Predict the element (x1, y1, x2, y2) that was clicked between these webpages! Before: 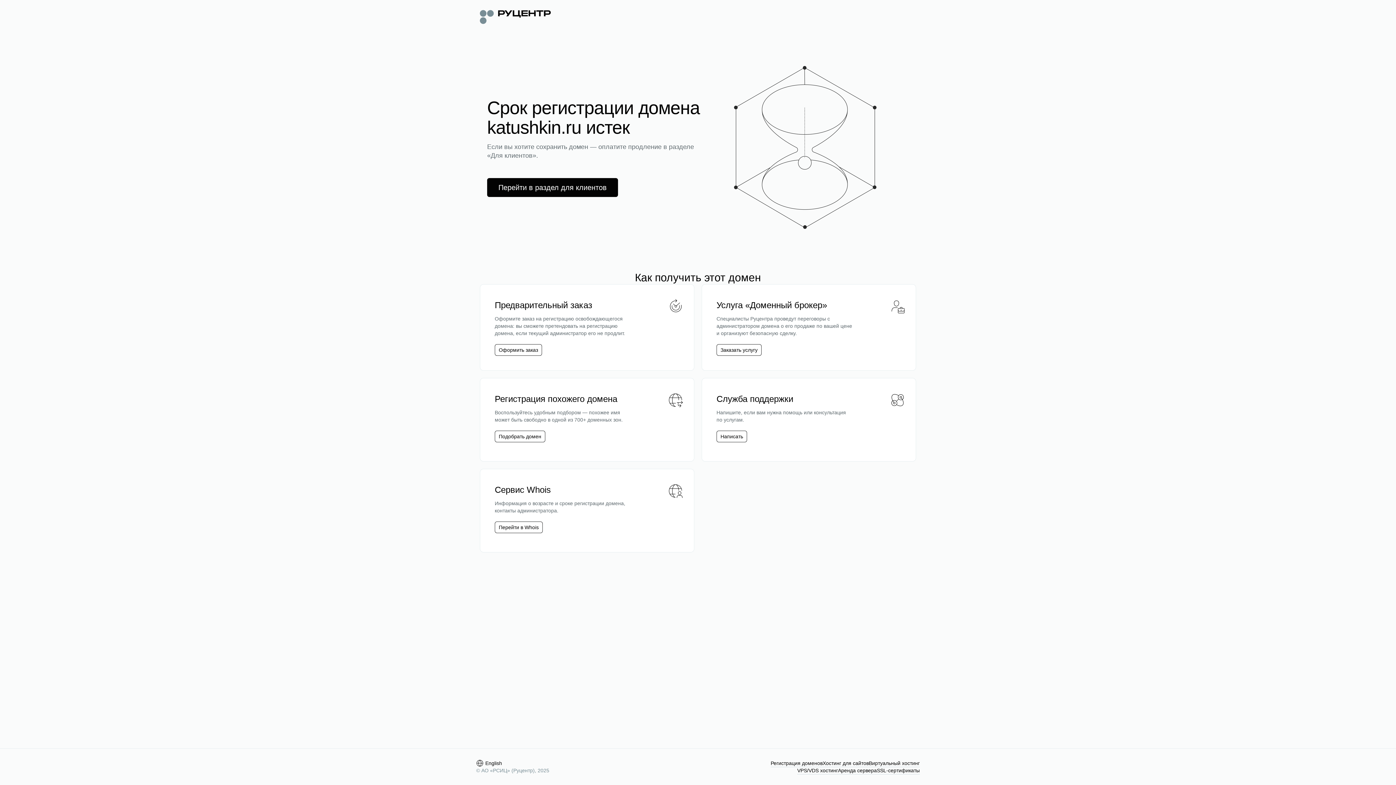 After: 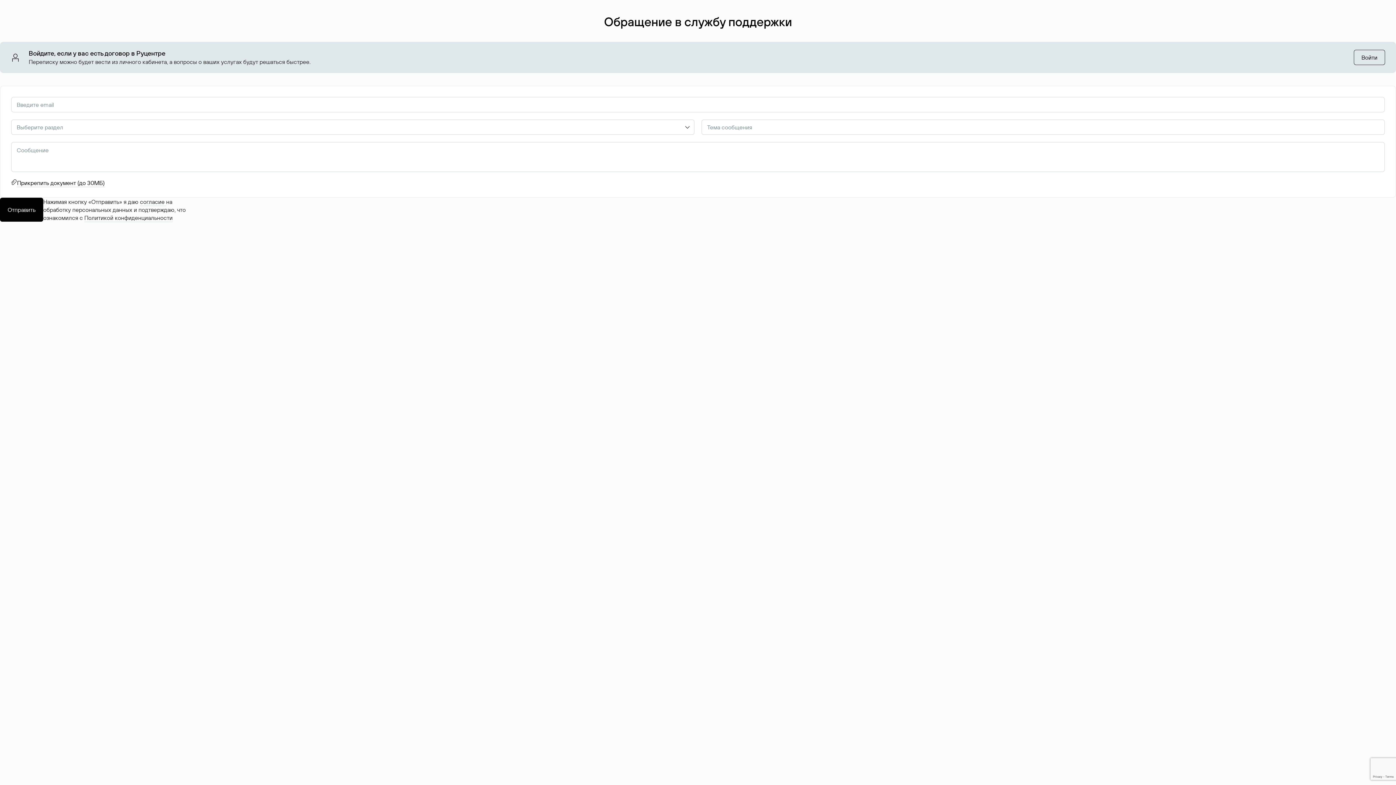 Action: bbox: (720, 433, 743, 440) label: Написать